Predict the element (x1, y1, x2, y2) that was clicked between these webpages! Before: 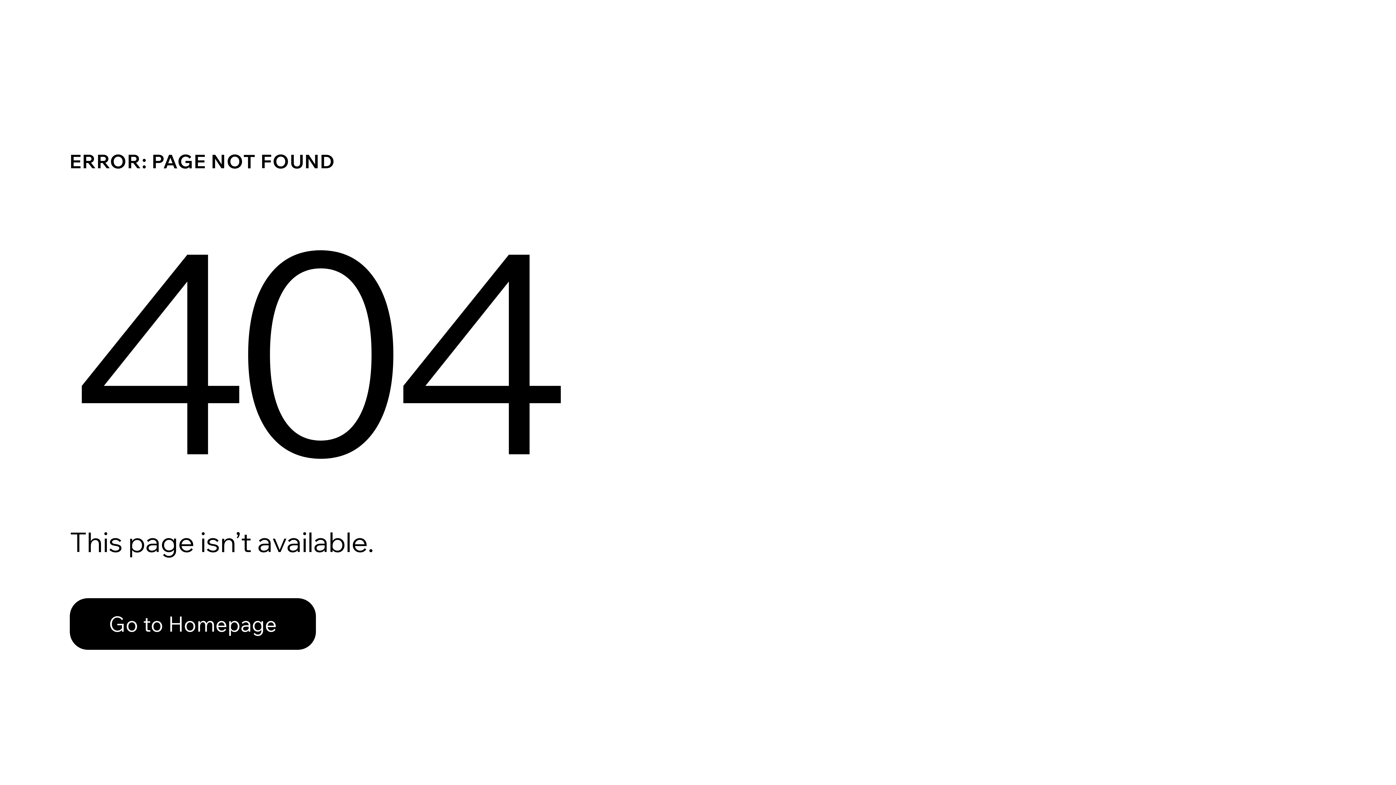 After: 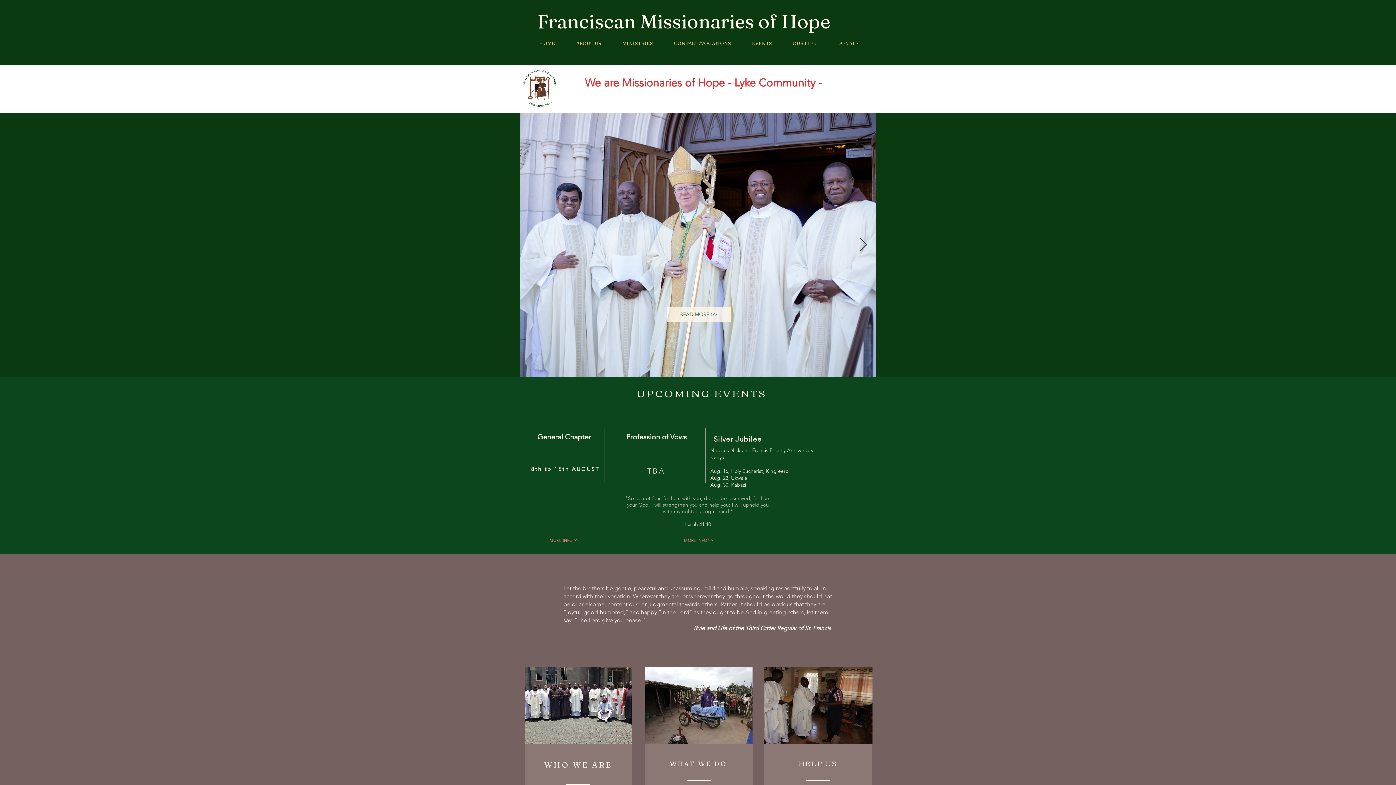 Action: label: Go to Homepage bbox: (69, 598, 316, 650)